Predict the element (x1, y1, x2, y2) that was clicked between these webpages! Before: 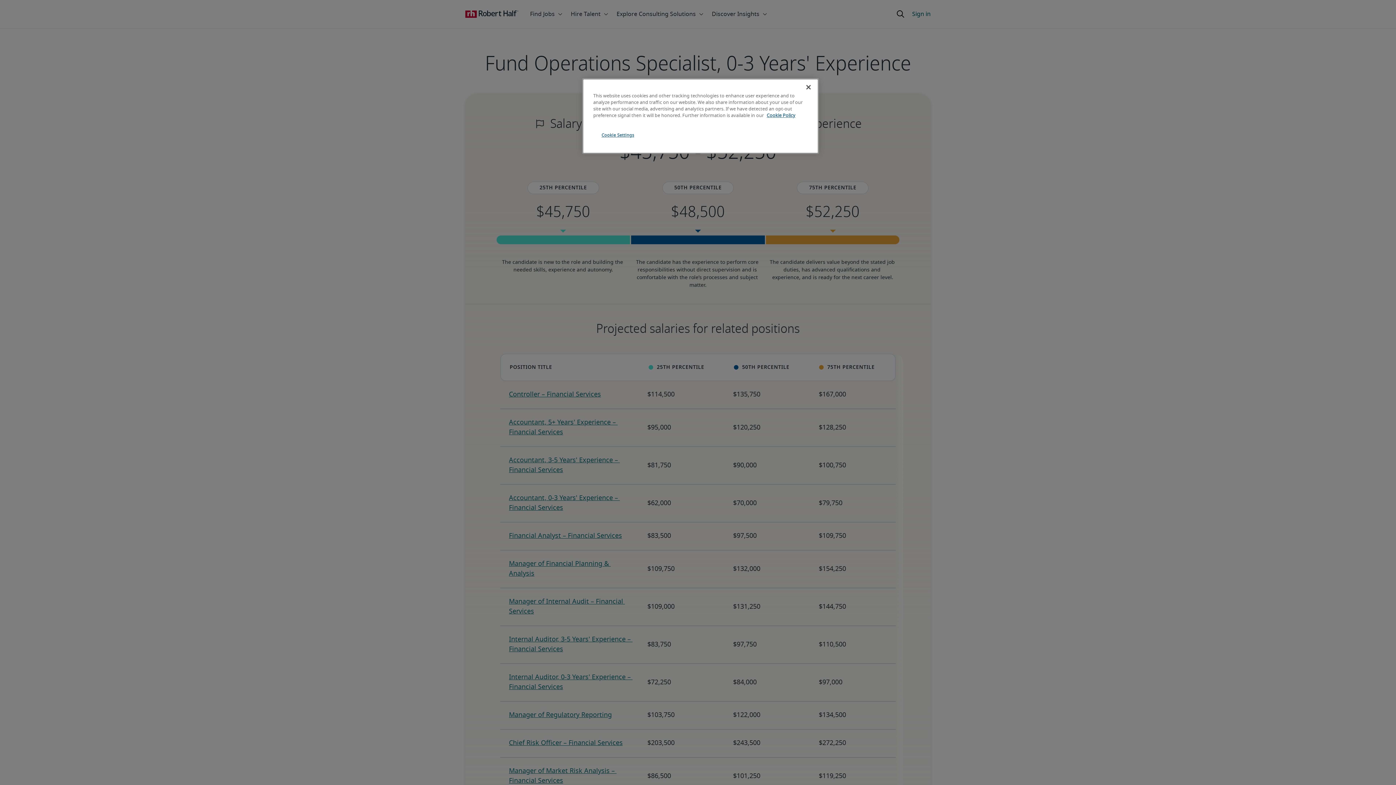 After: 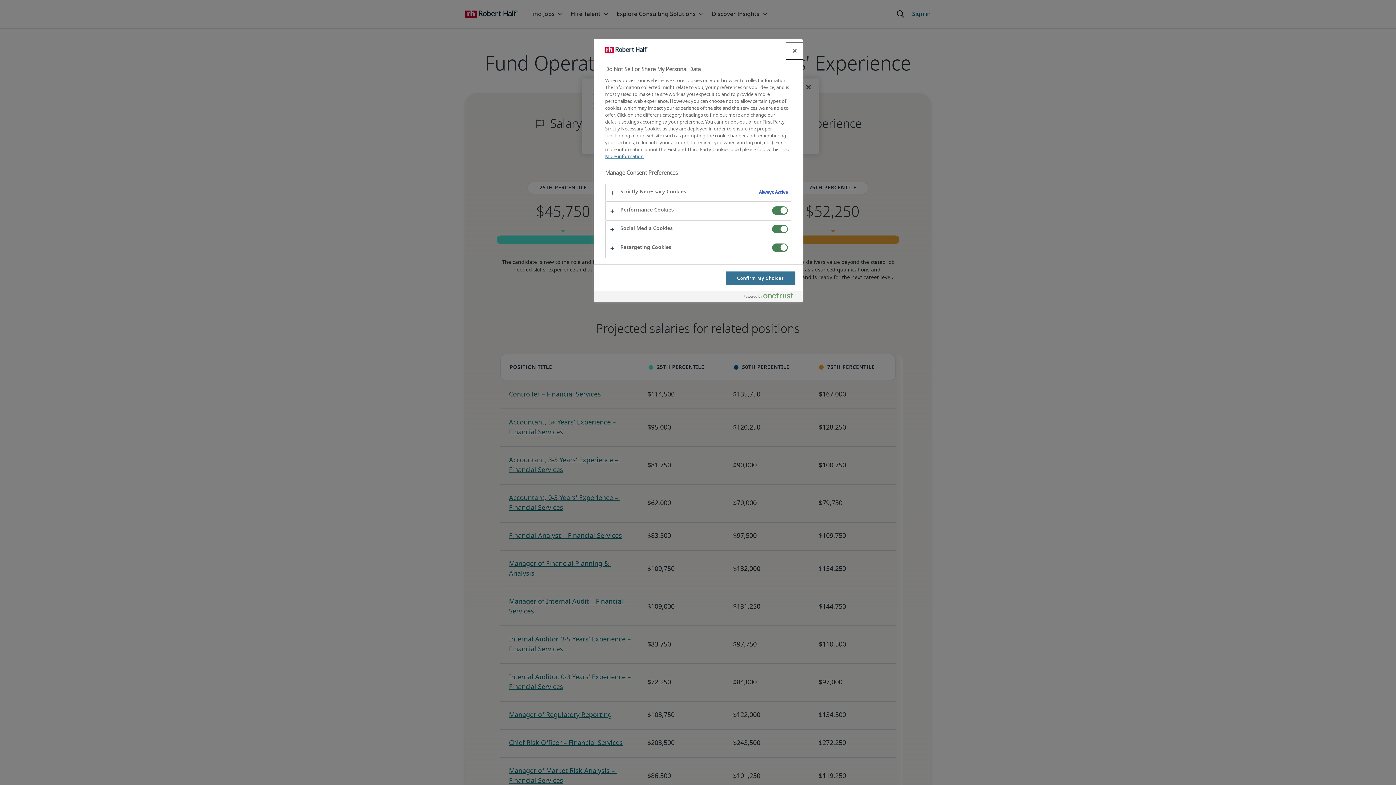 Action: bbox: (593, 128, 642, 142) label: Cookie Settings